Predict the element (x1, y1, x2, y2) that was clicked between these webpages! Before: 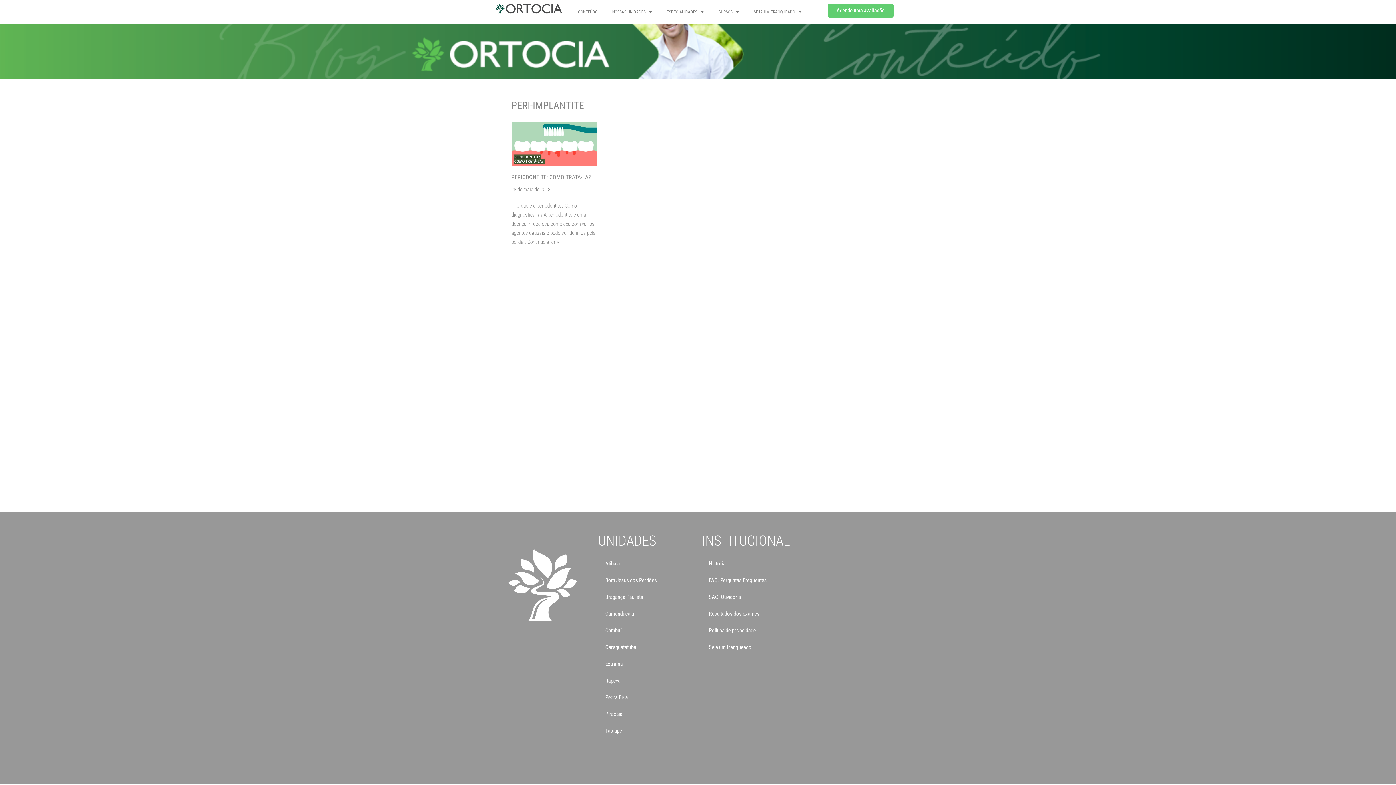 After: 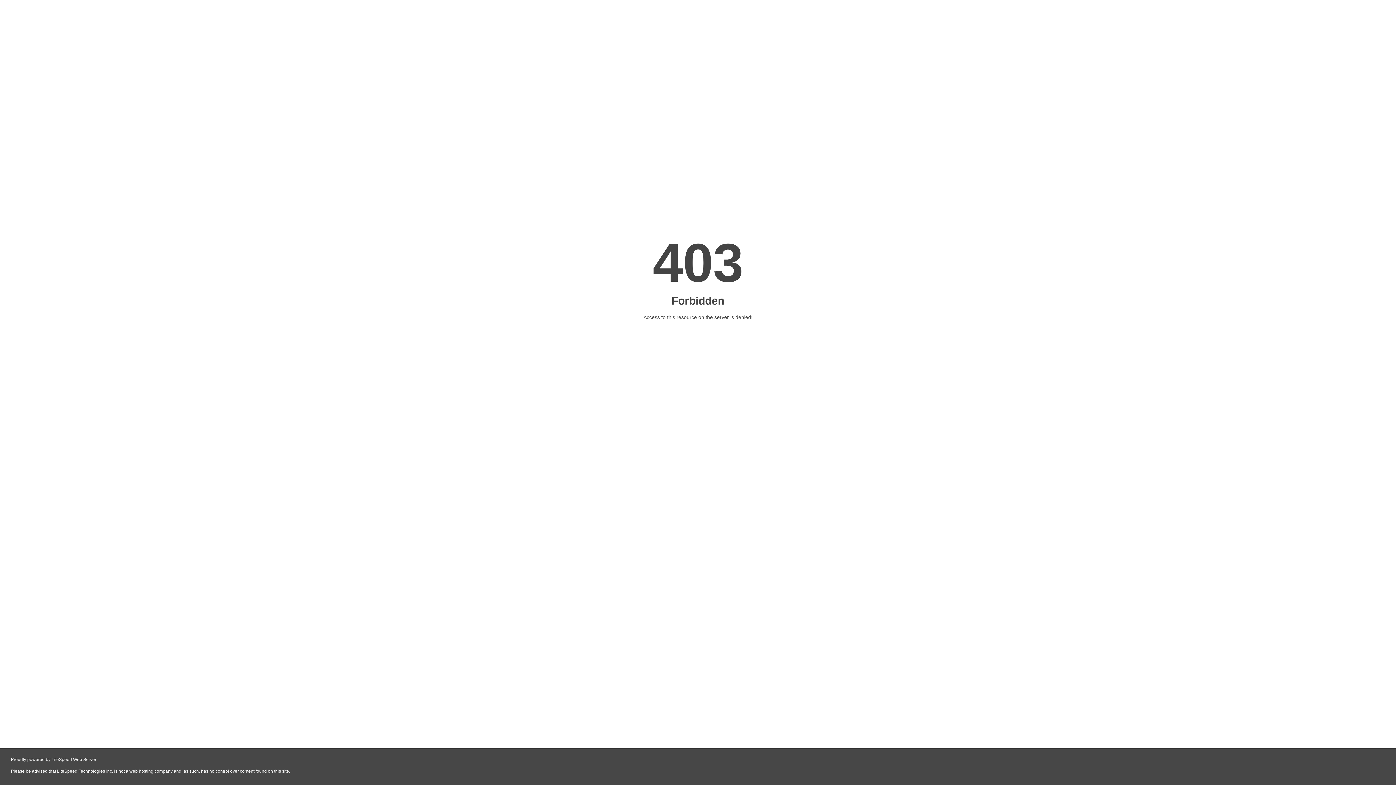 Action: label: Cambuí bbox: (598, 622, 694, 639)